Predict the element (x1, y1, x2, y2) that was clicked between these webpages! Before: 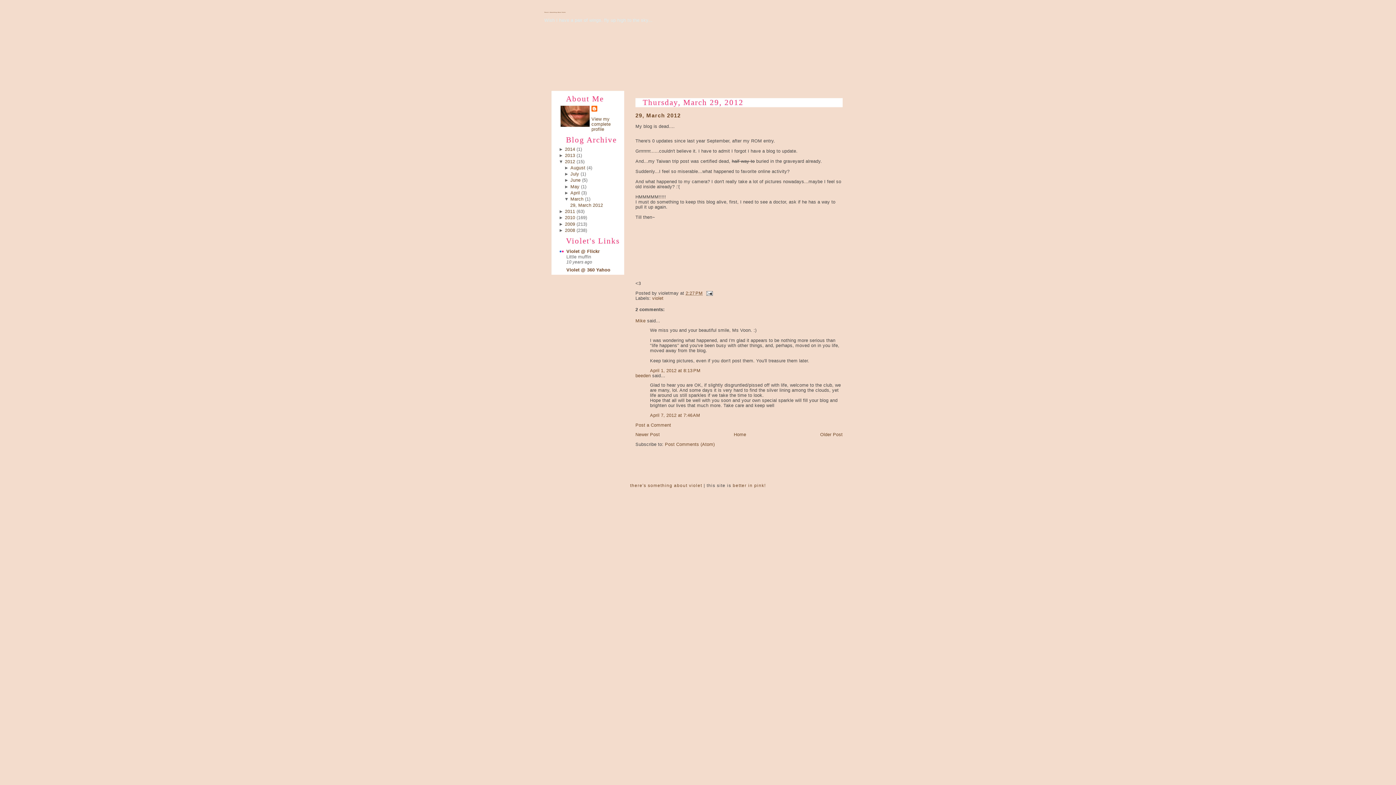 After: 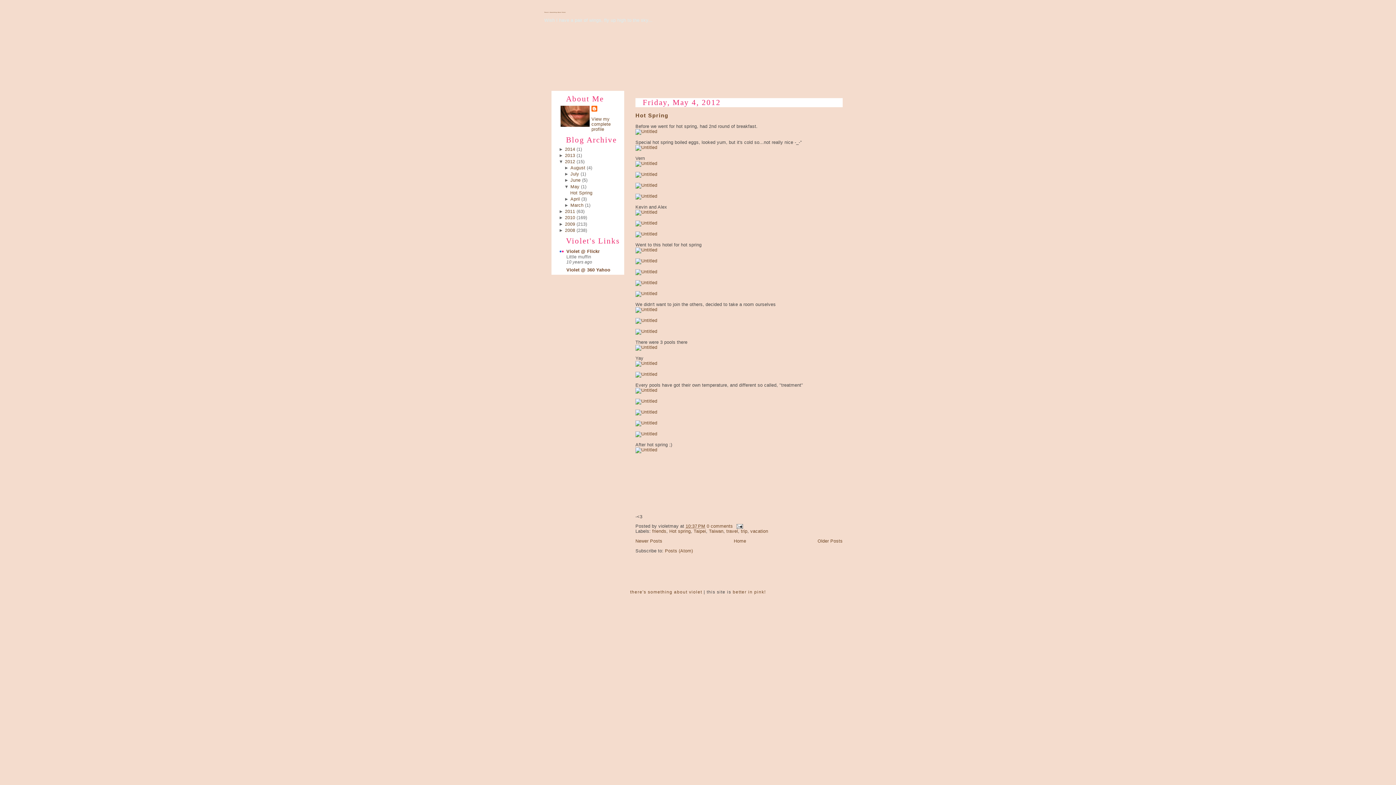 Action: bbox: (570, 184, 579, 189) label: May